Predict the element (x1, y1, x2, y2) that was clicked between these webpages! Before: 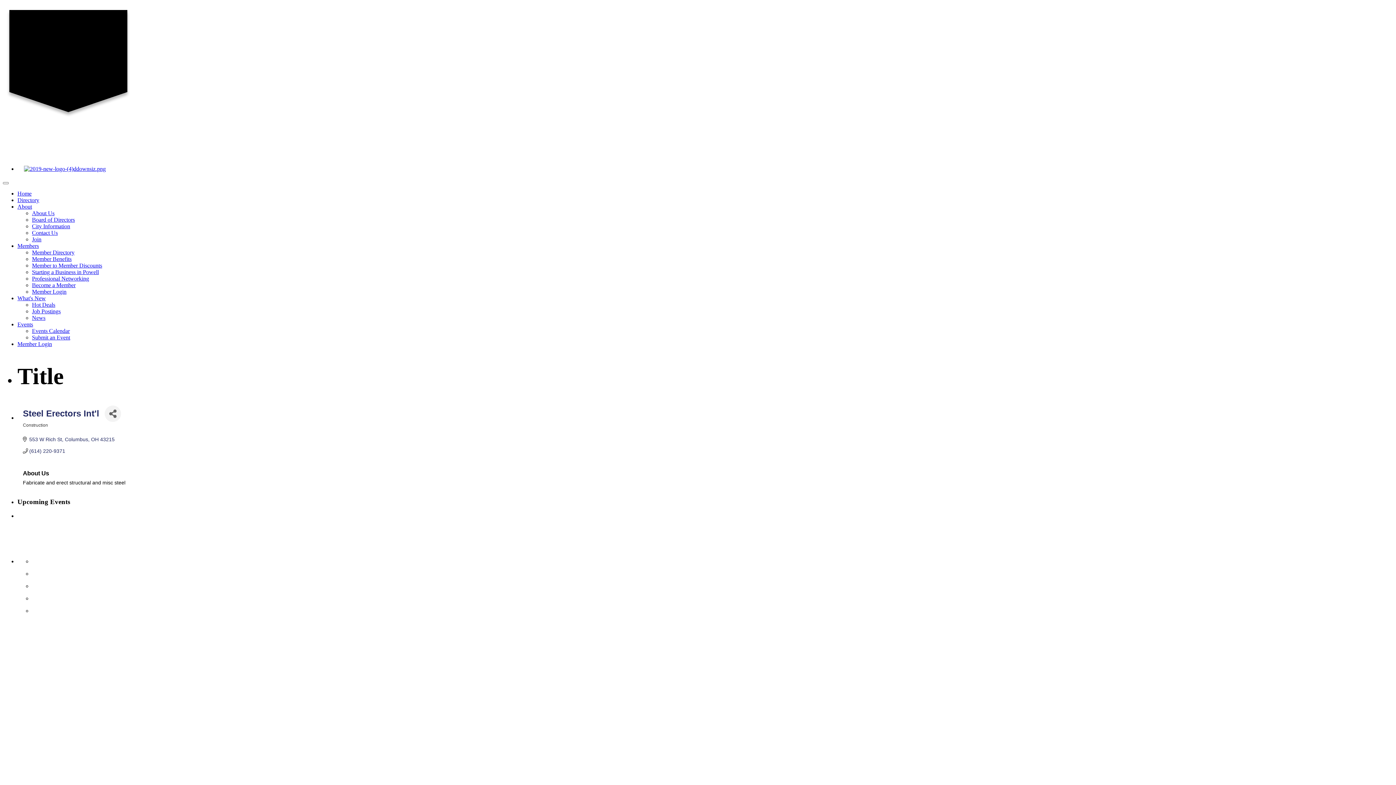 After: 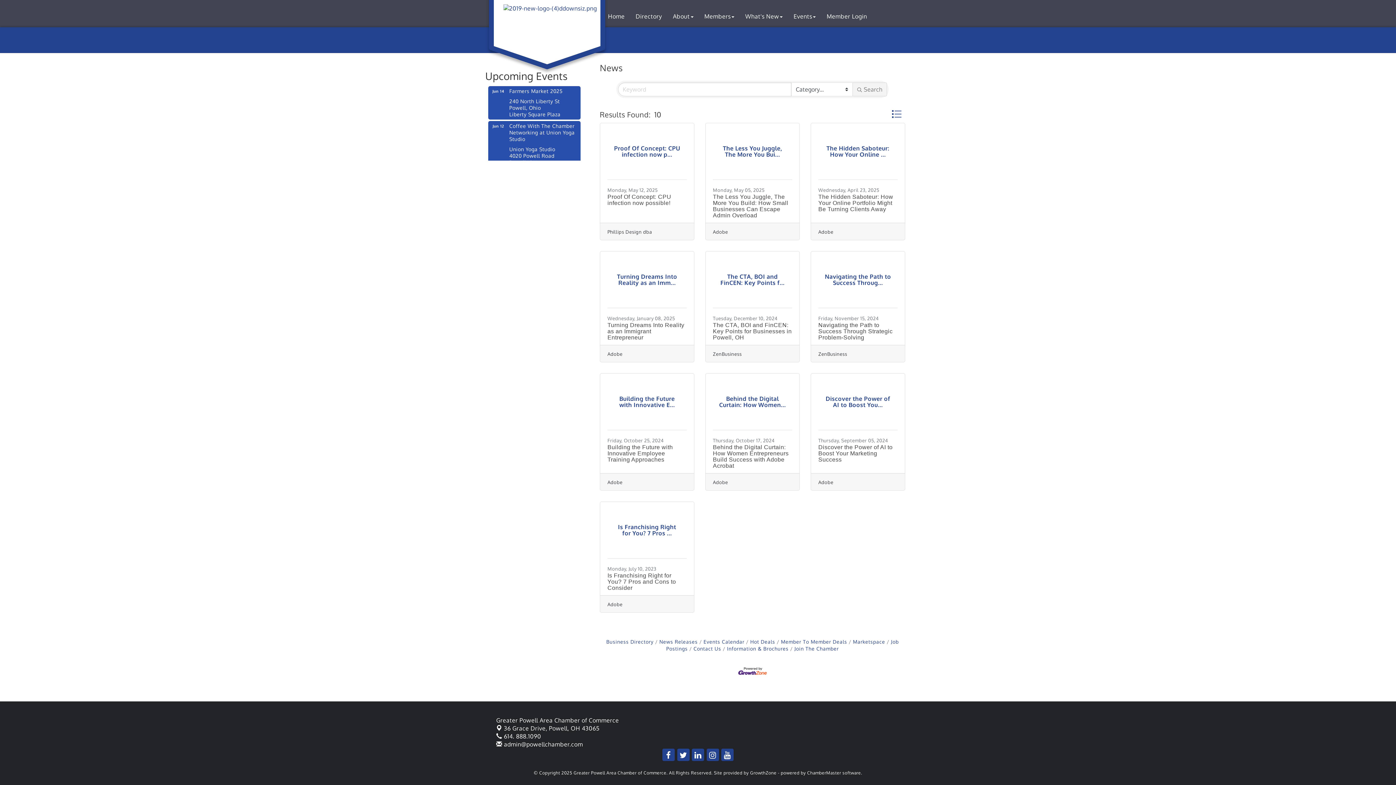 Action: bbox: (32, 314, 45, 321) label: News